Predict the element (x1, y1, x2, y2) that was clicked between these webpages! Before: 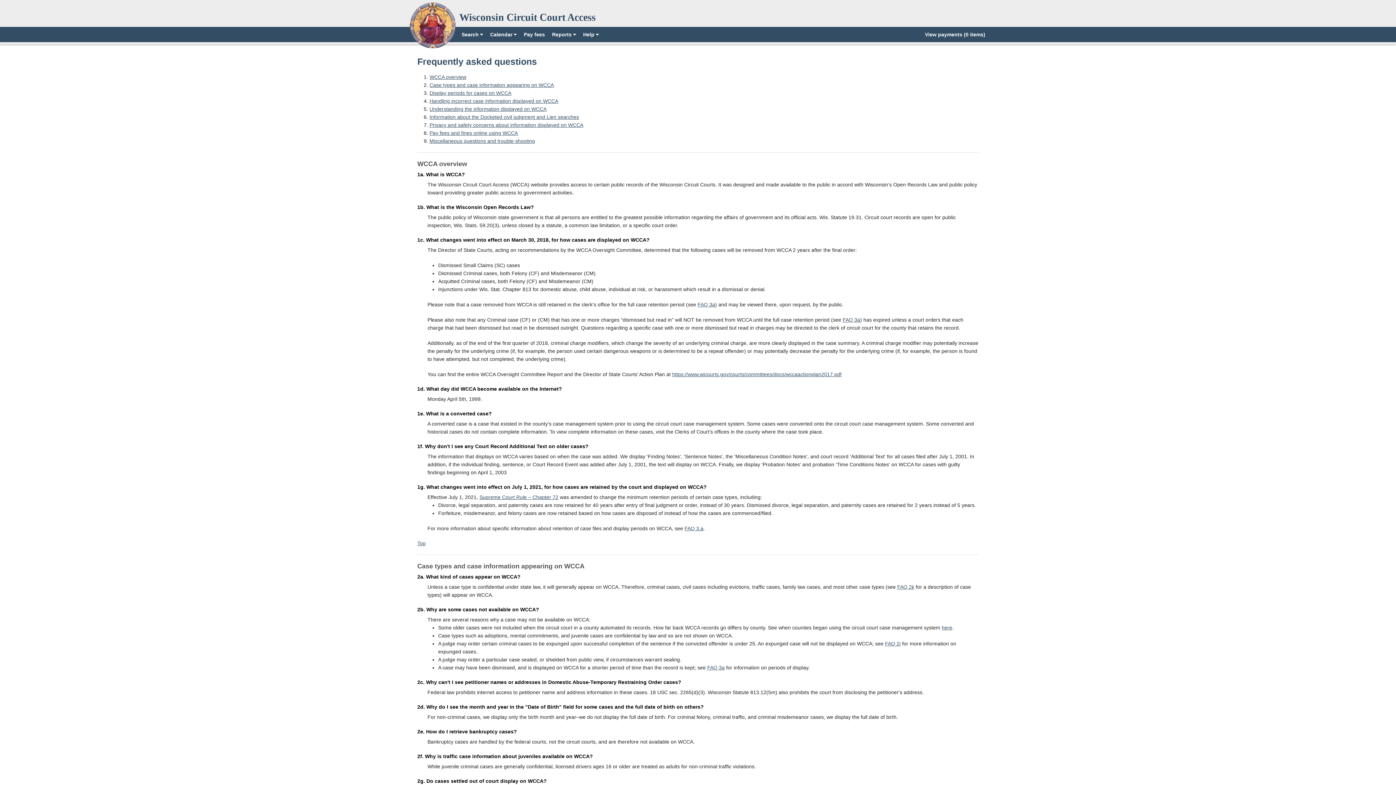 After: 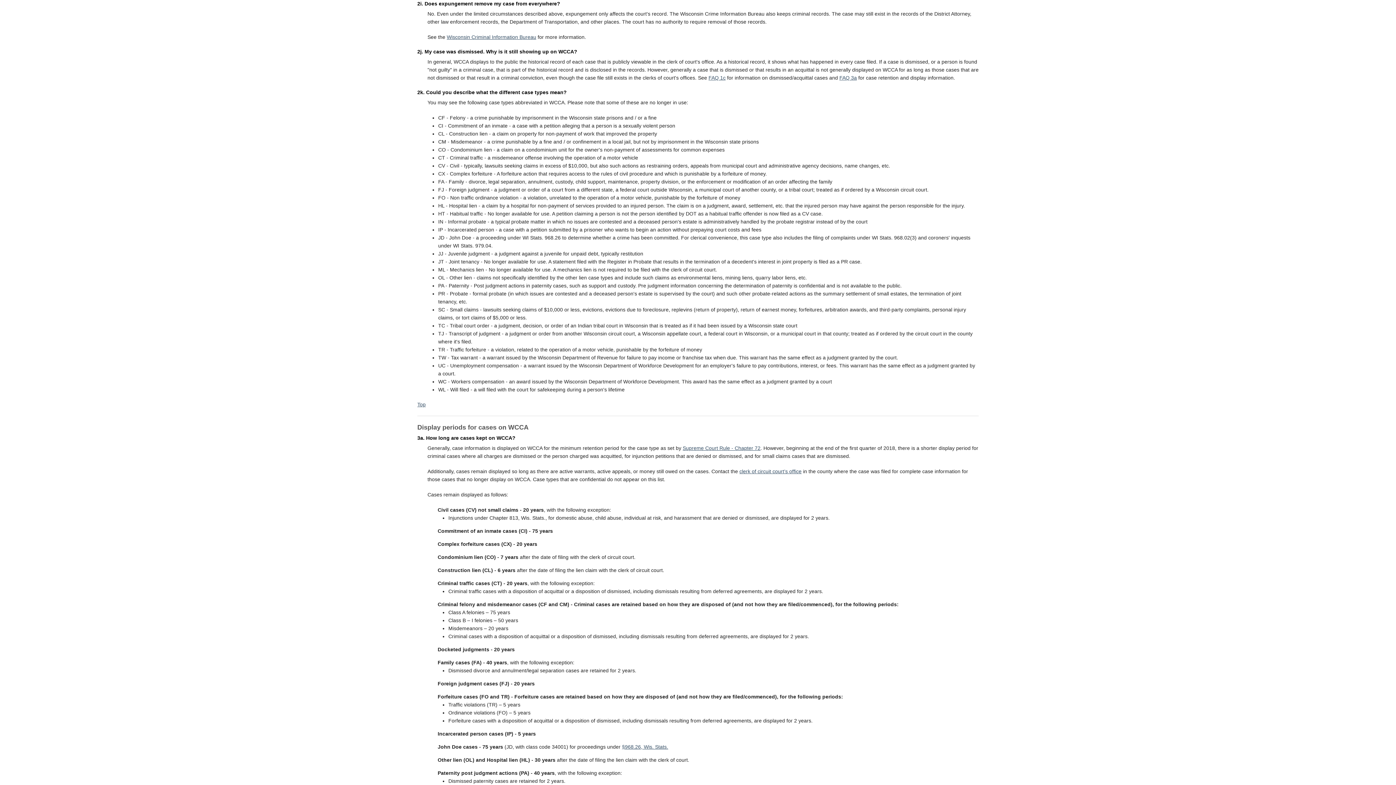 Action: label: FAQ 2i bbox: (885, 641, 900, 646)